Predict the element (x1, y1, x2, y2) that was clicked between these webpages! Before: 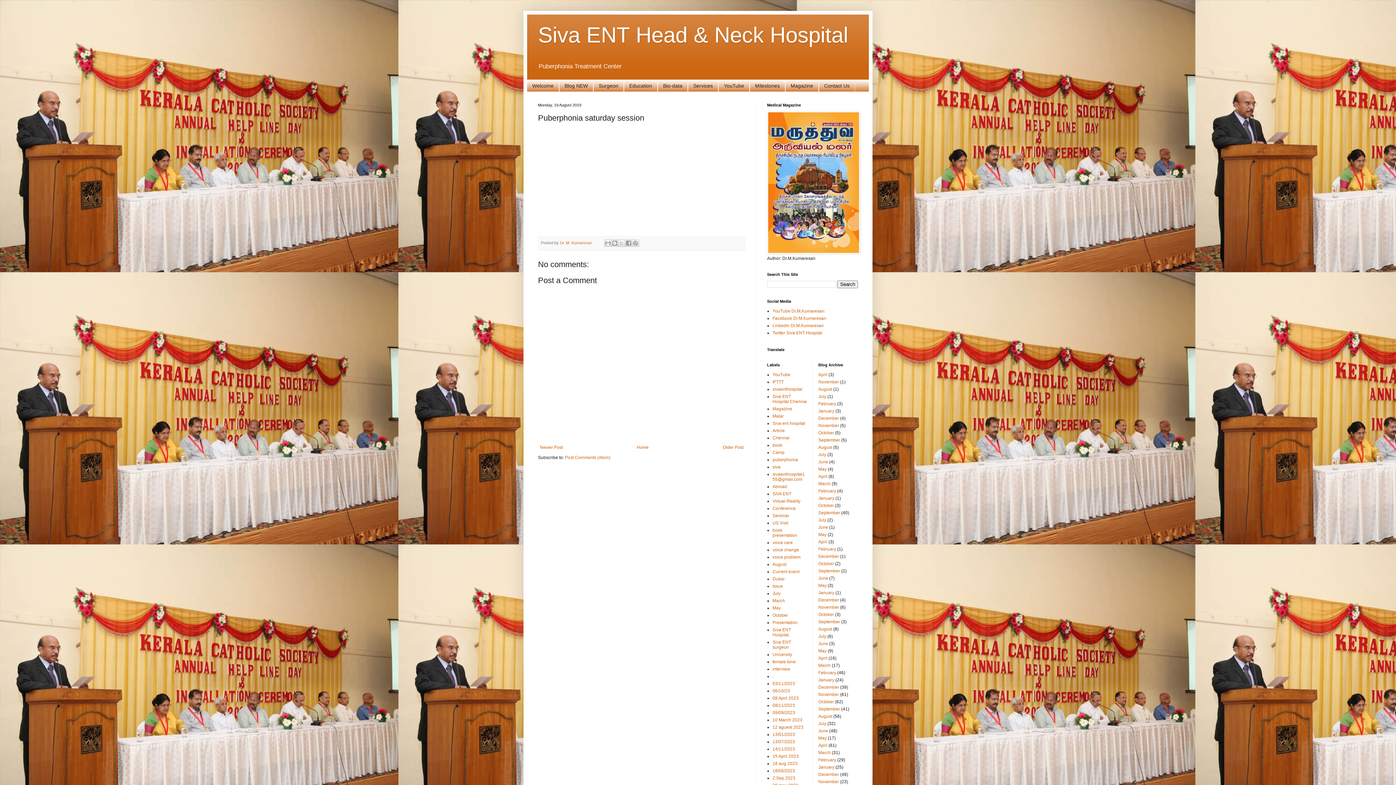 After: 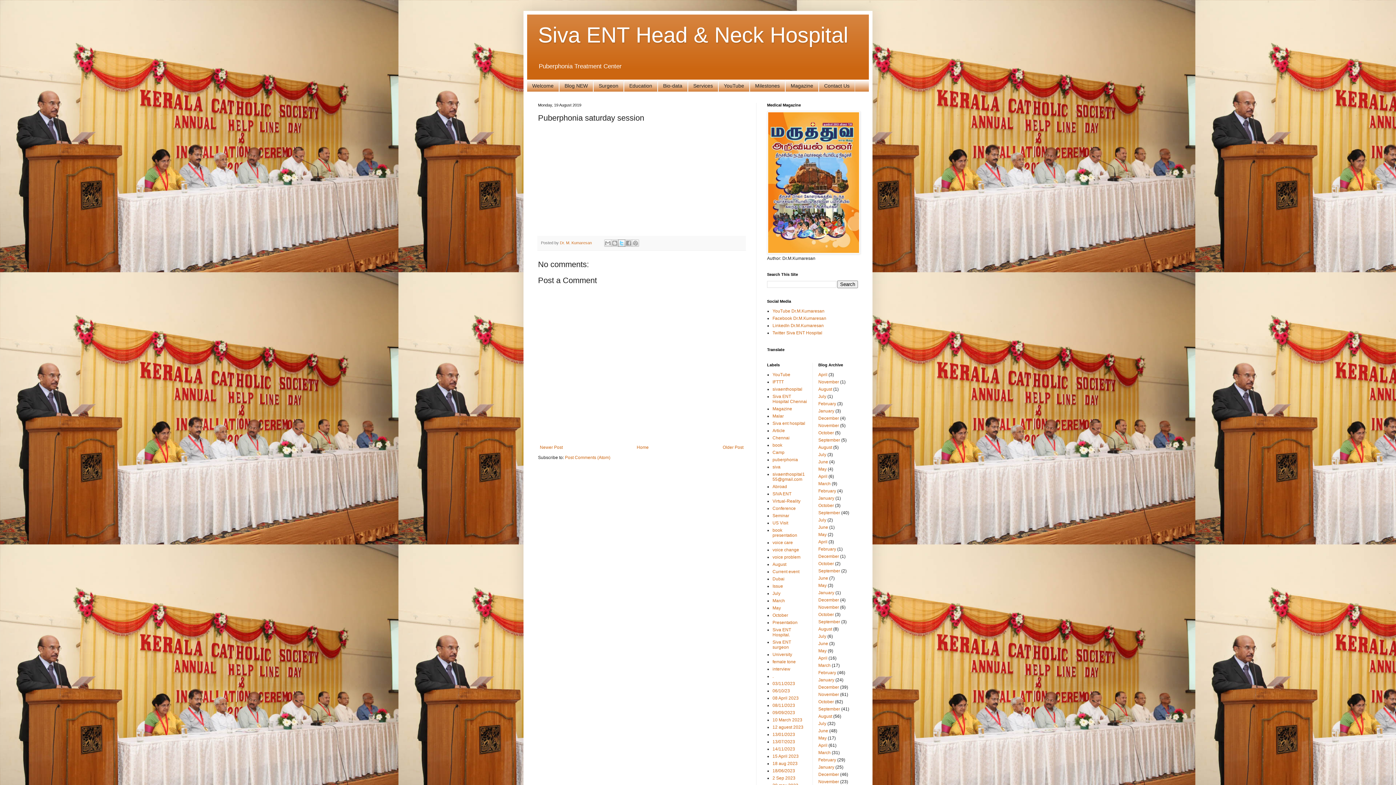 Action: bbox: (618, 239, 625, 247) label: Share to X